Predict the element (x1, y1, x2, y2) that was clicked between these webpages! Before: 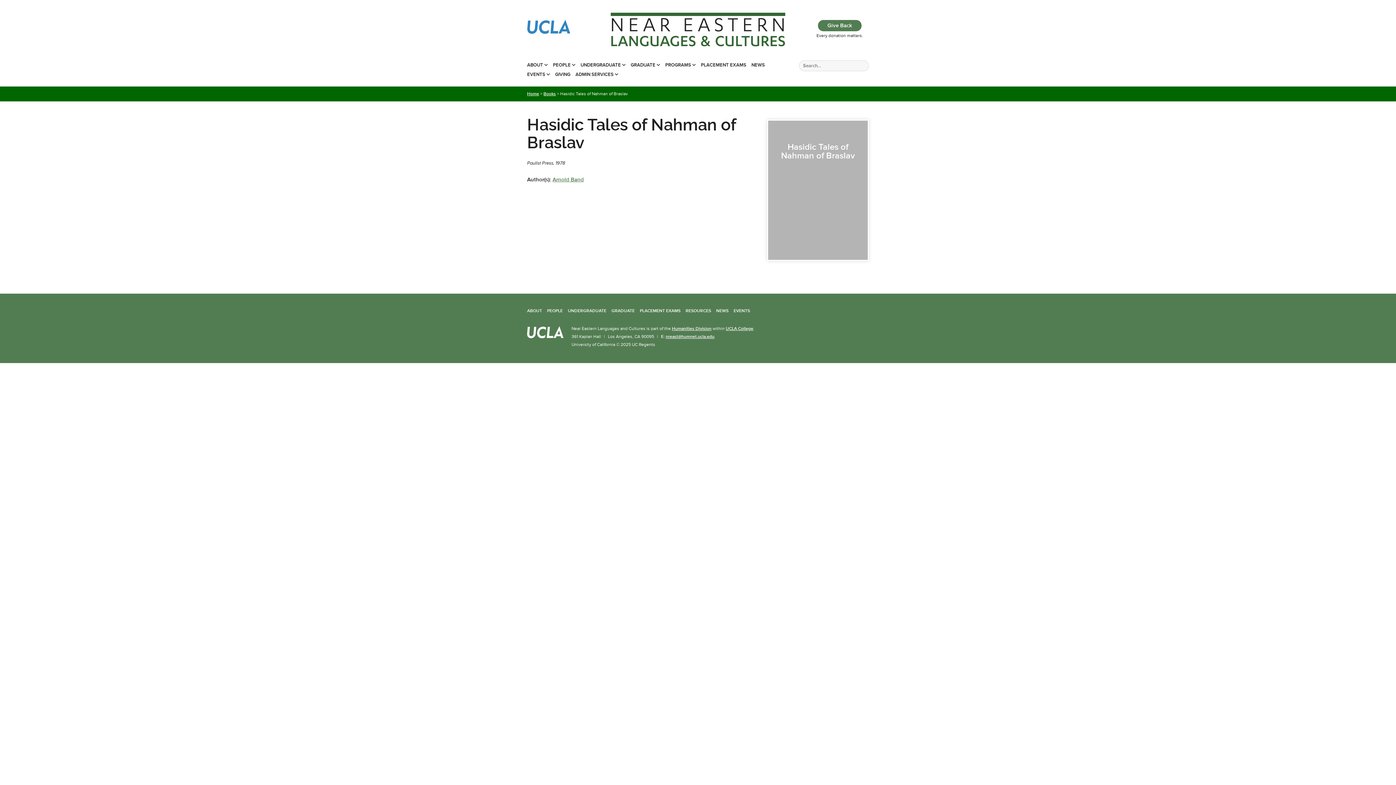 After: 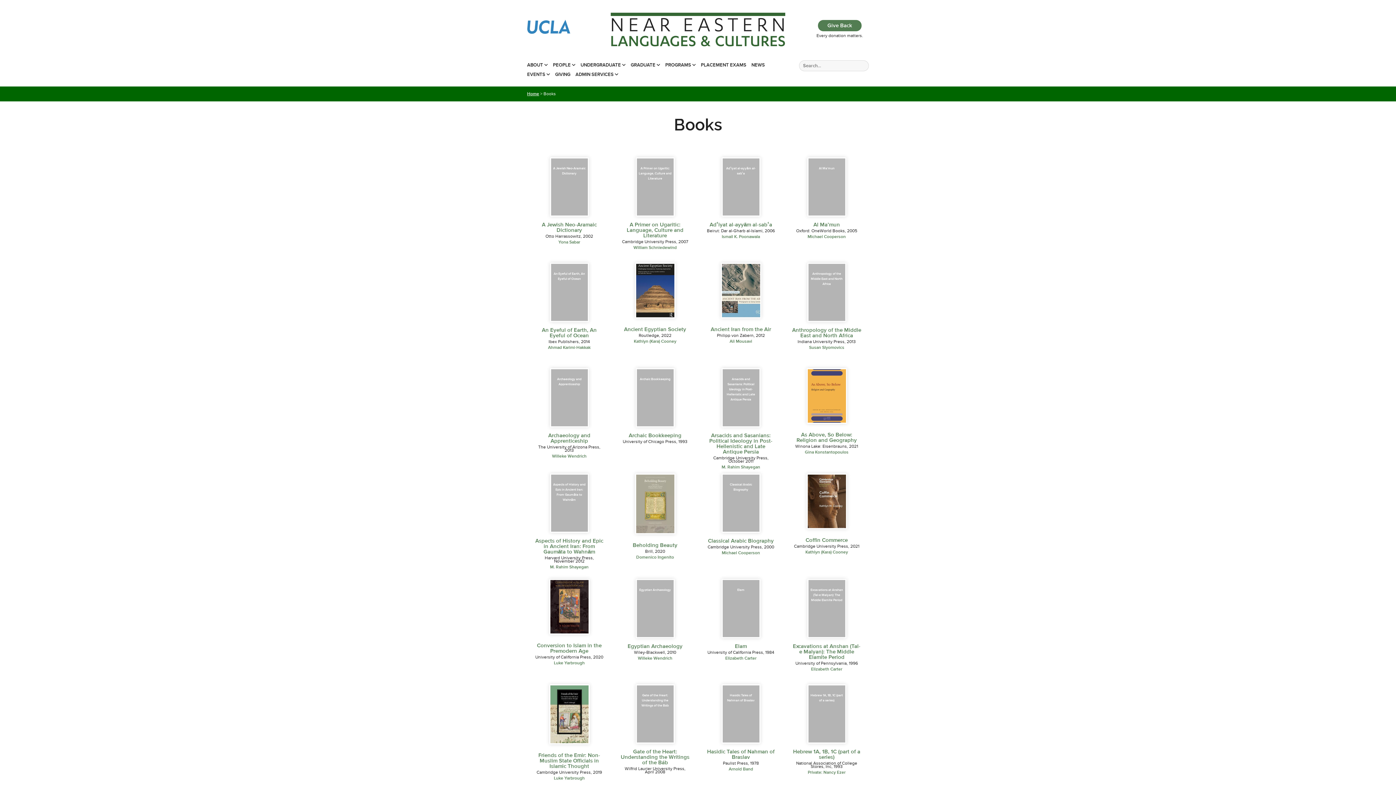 Action: bbox: (543, 91, 556, 96) label: Books